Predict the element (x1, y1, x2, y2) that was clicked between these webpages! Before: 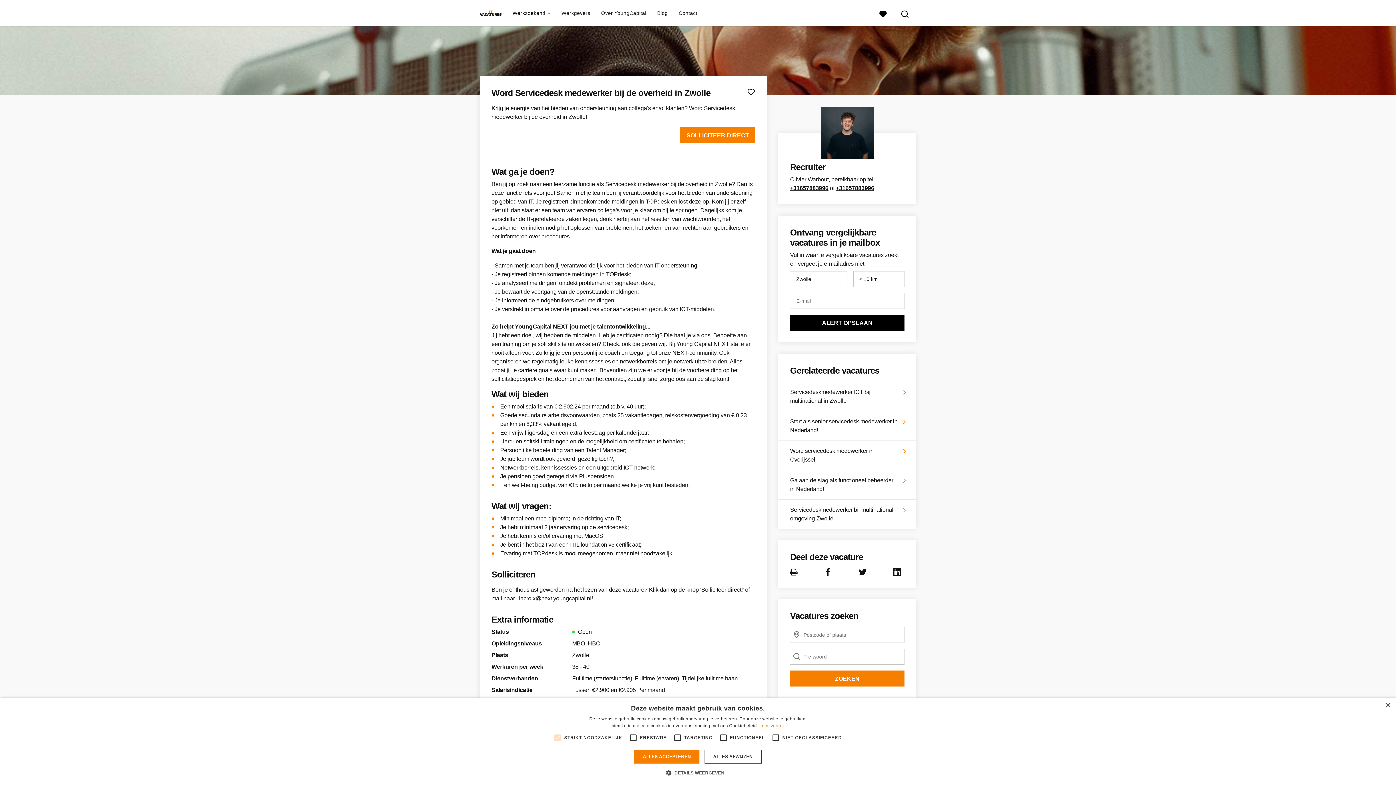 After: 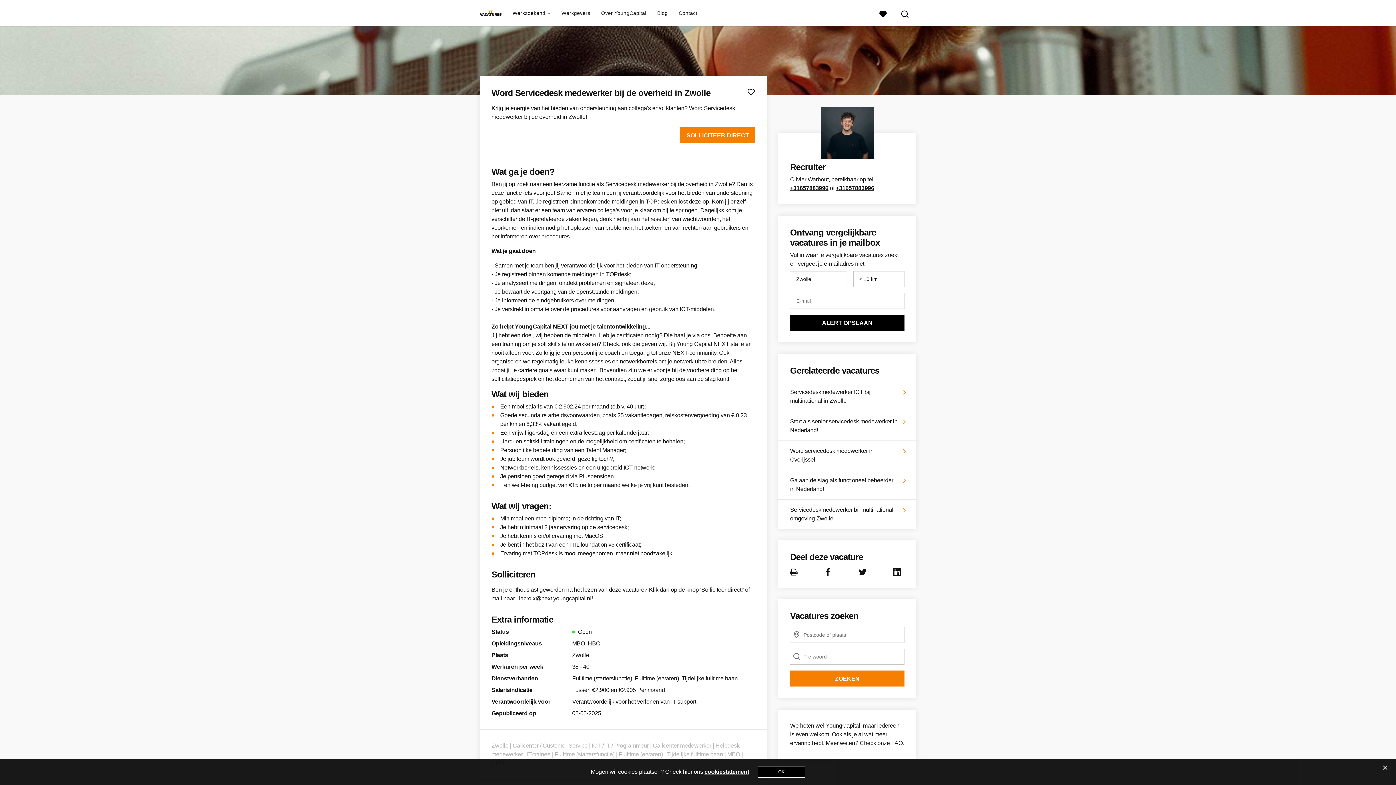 Action: label: Close bbox: (1385, 703, 1390, 708)